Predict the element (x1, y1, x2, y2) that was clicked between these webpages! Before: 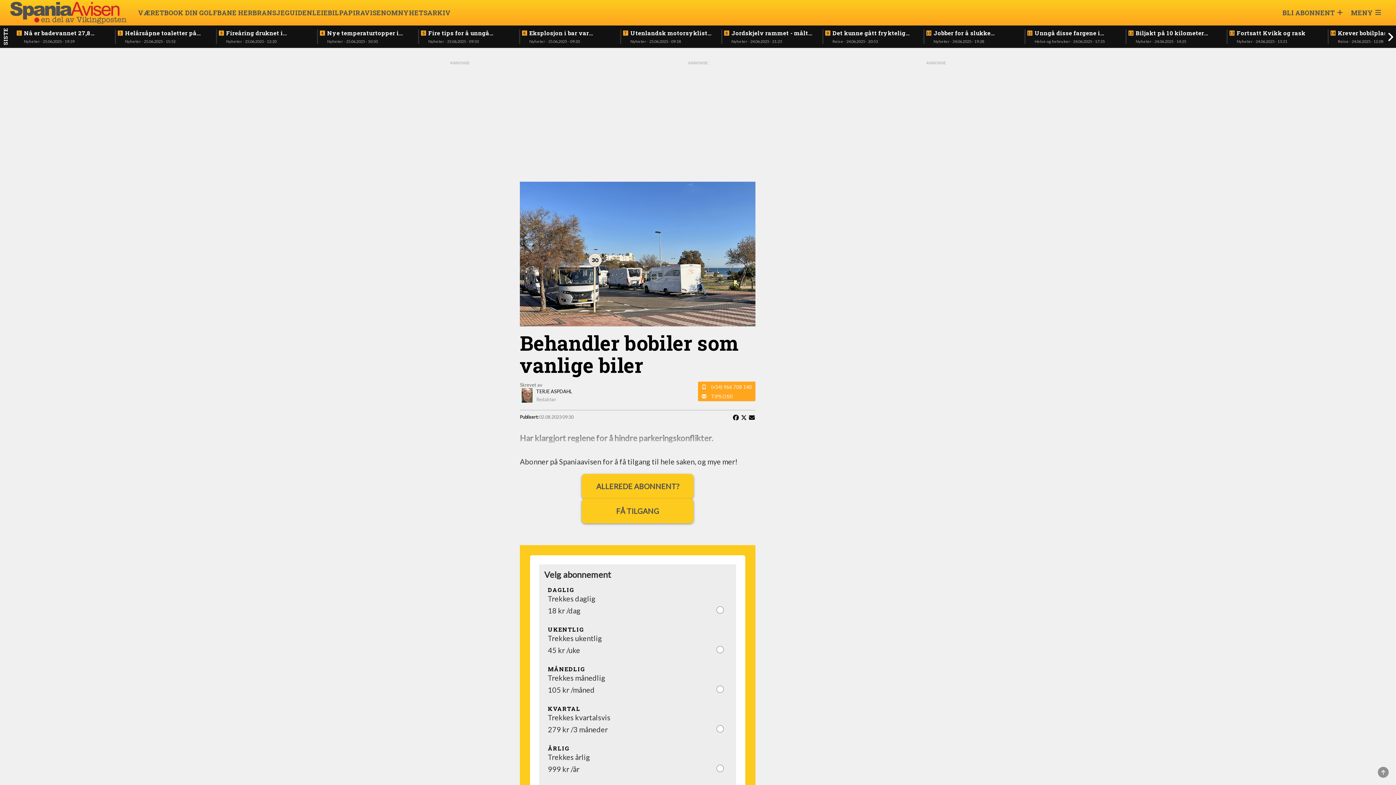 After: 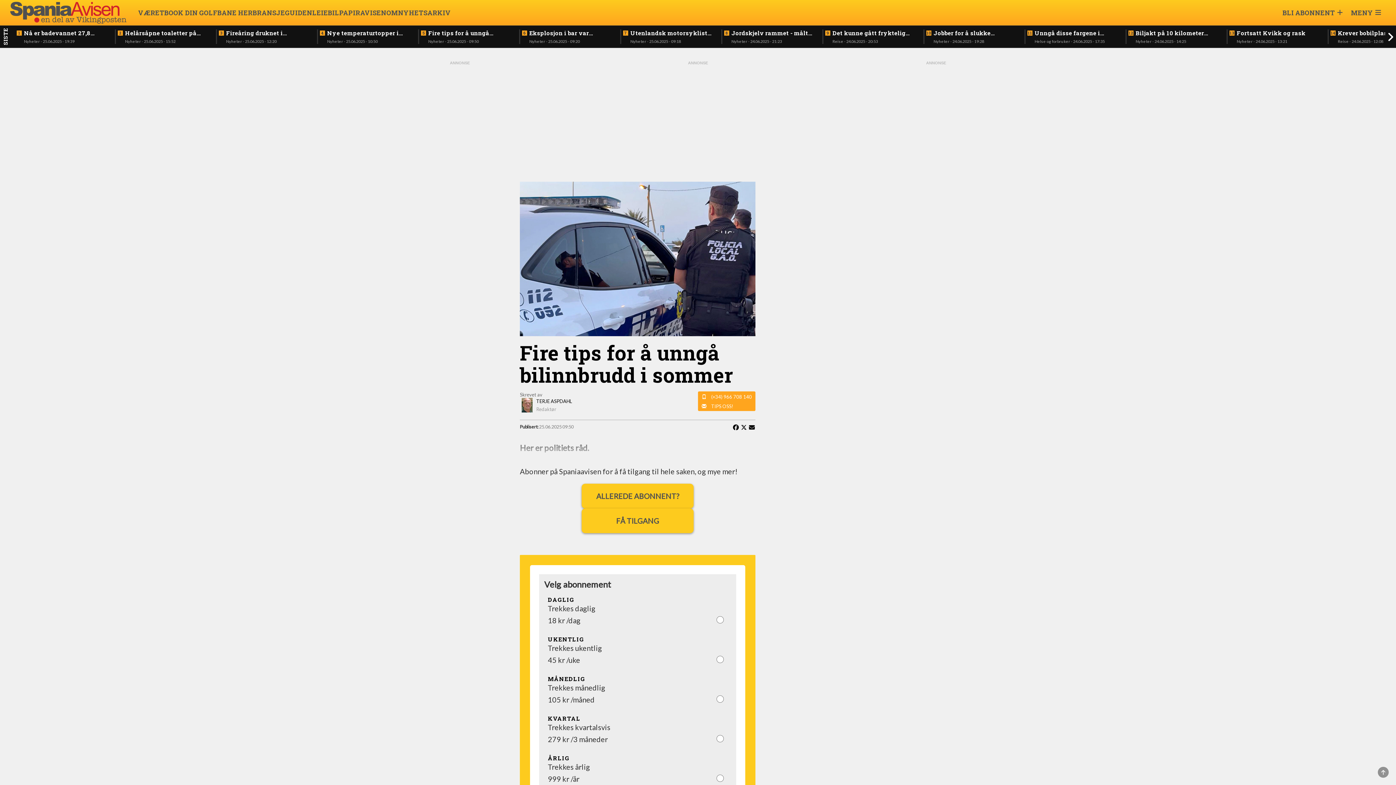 Action: bbox: (428, 29, 510, 36) label: Fire tips for å unngå bilinnbrudd i sommer